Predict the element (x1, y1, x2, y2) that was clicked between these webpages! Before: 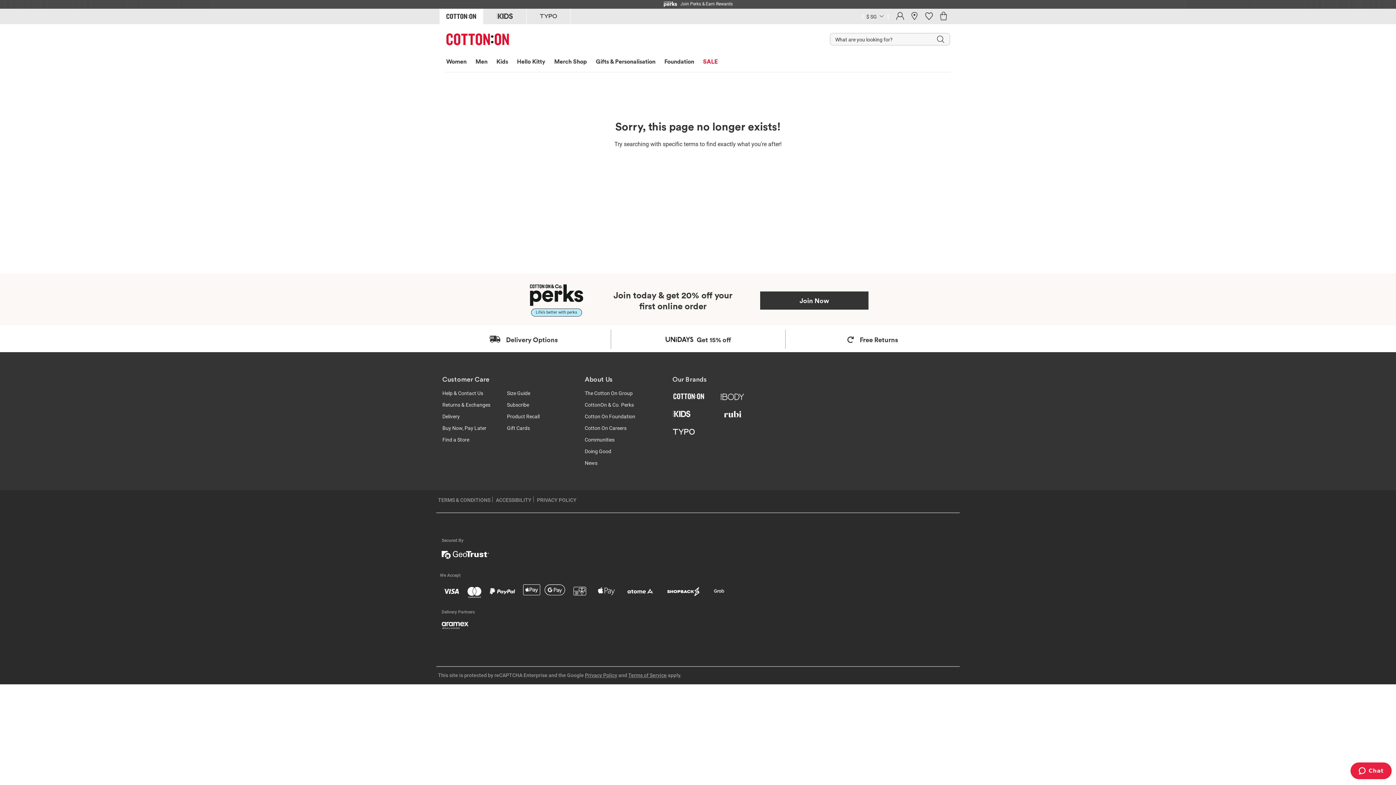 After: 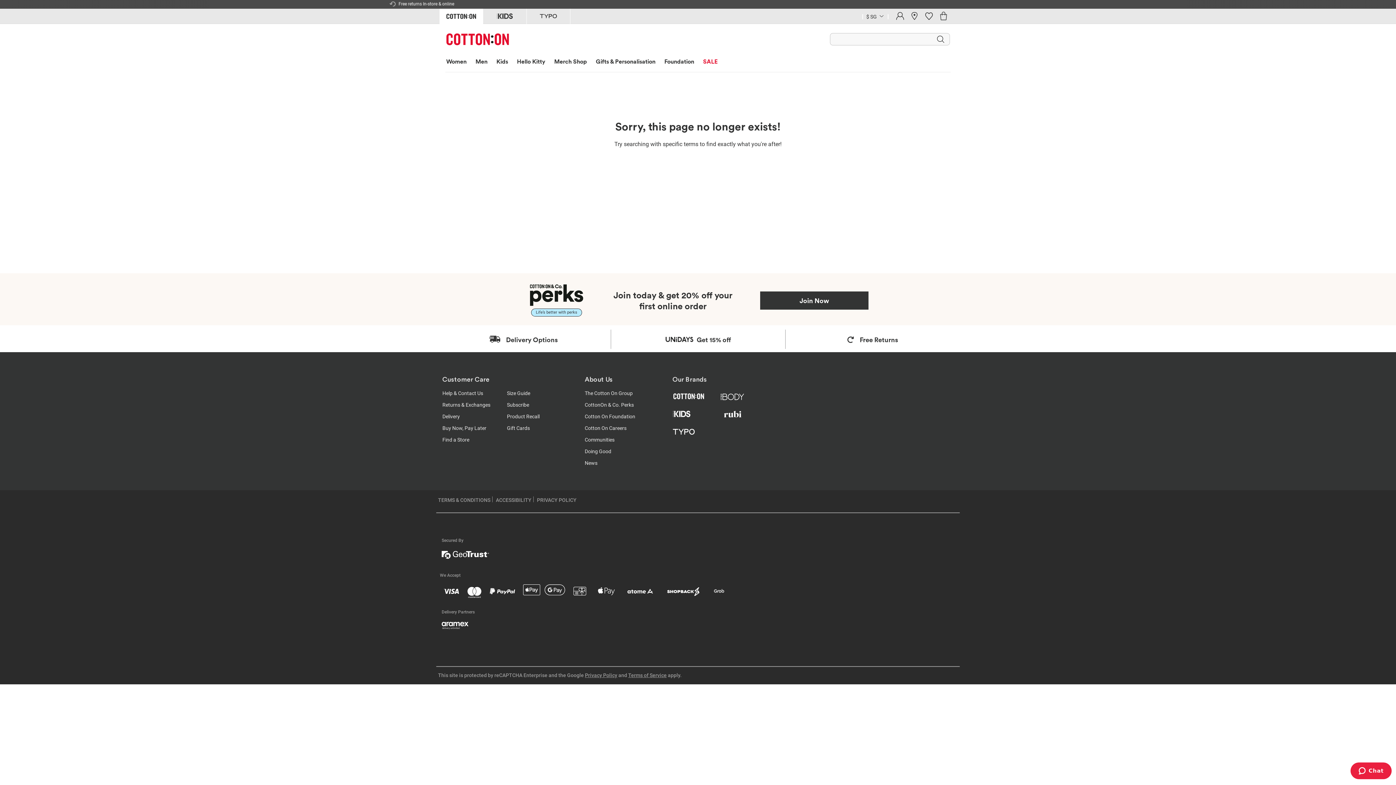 Action: label: Search bbox: (936, 34, 944, 44)